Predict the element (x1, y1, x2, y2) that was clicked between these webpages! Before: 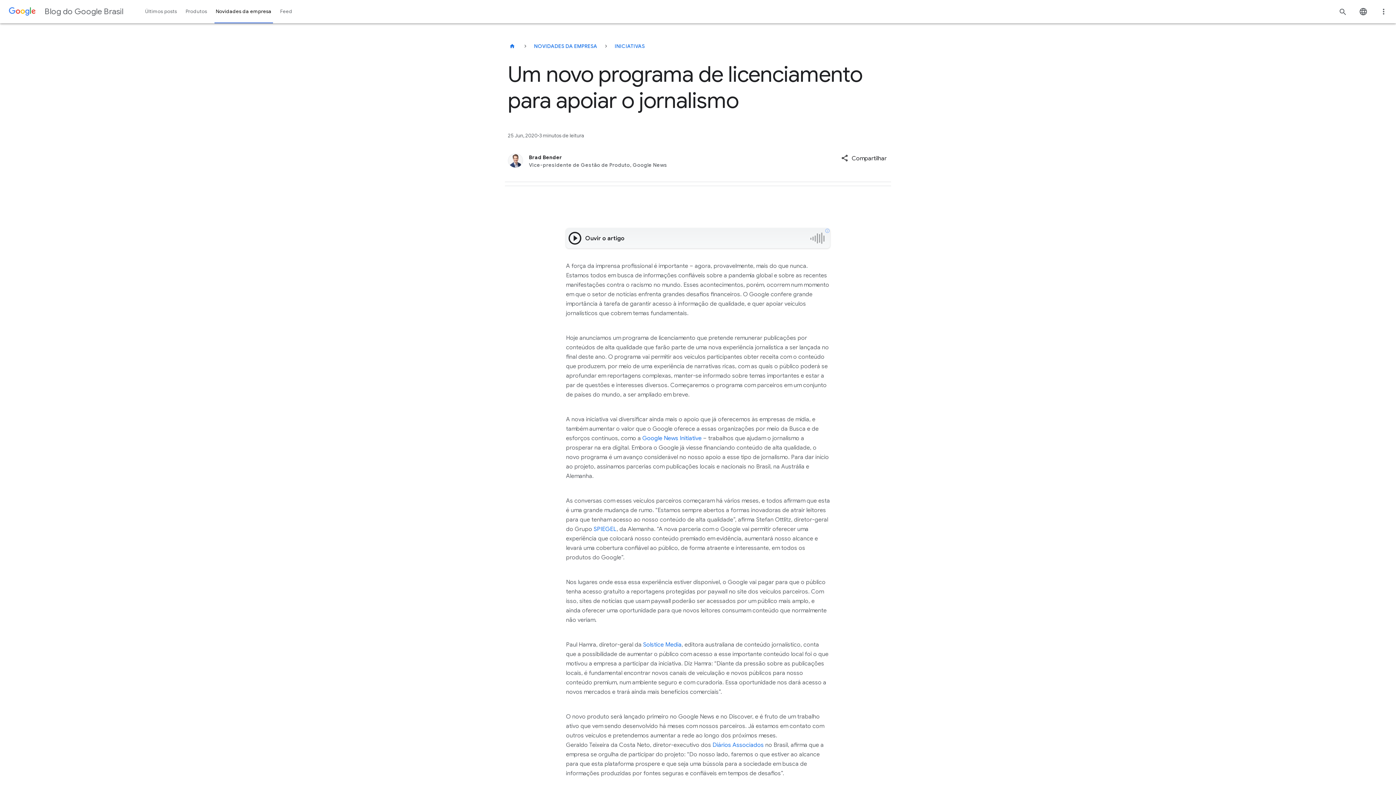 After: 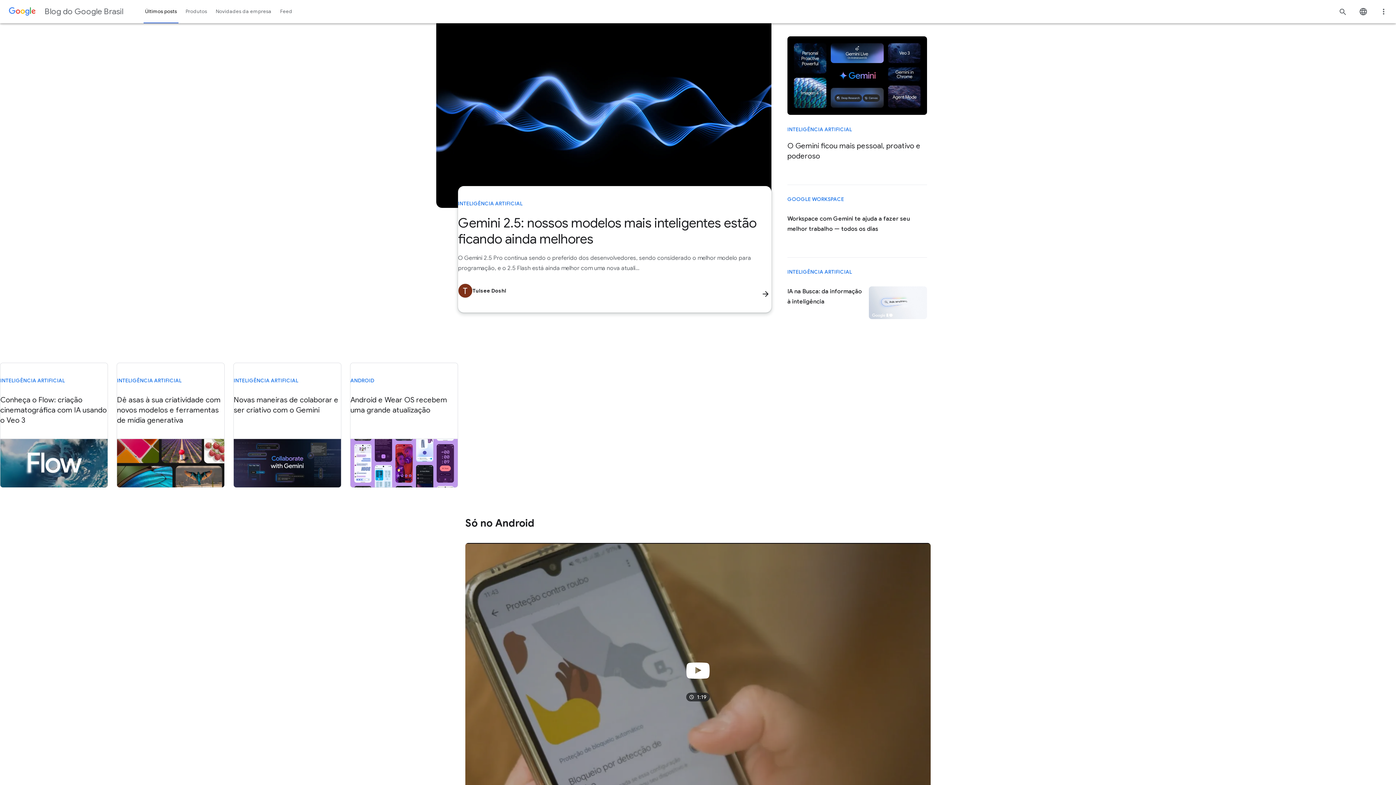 Action: label: Blog do Google Brasil bbox: (503, 37, 521, 54)